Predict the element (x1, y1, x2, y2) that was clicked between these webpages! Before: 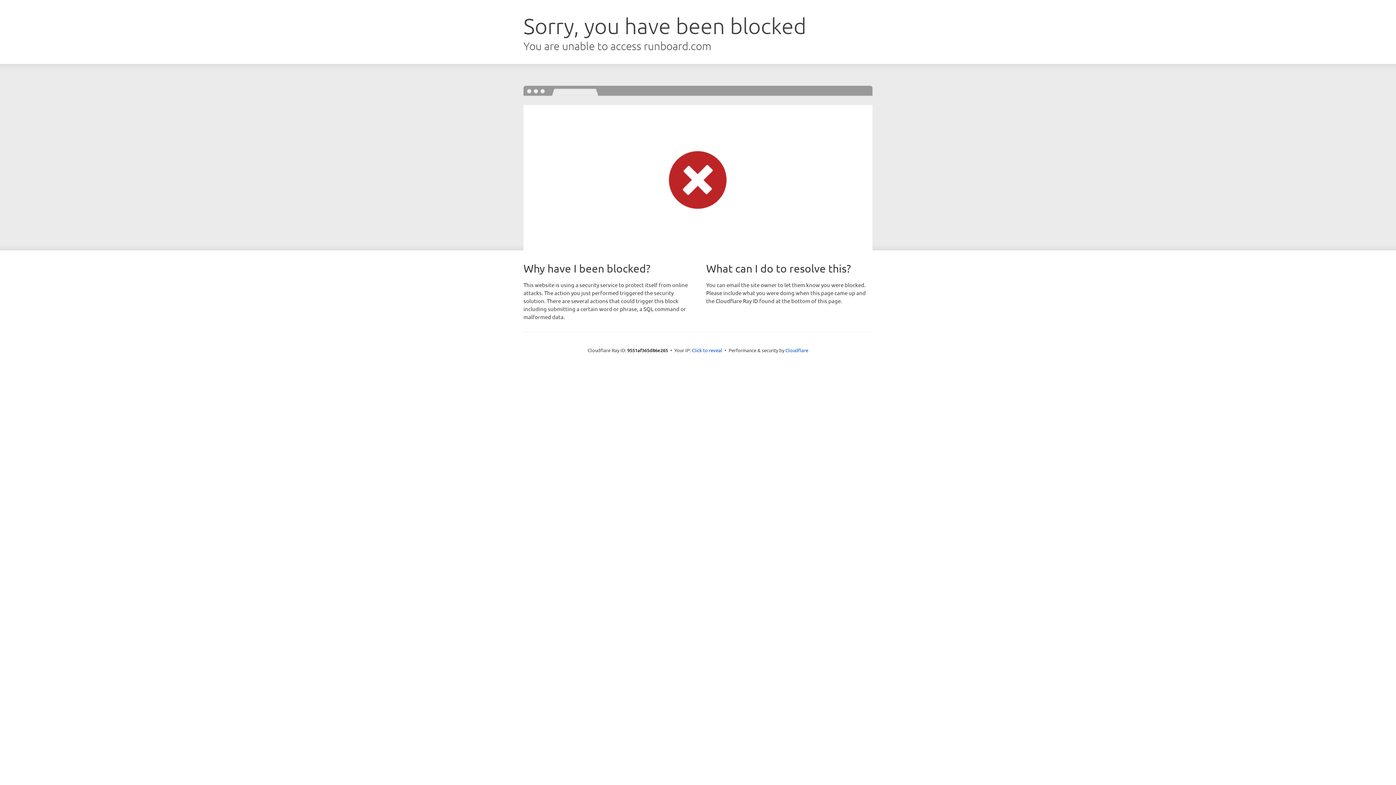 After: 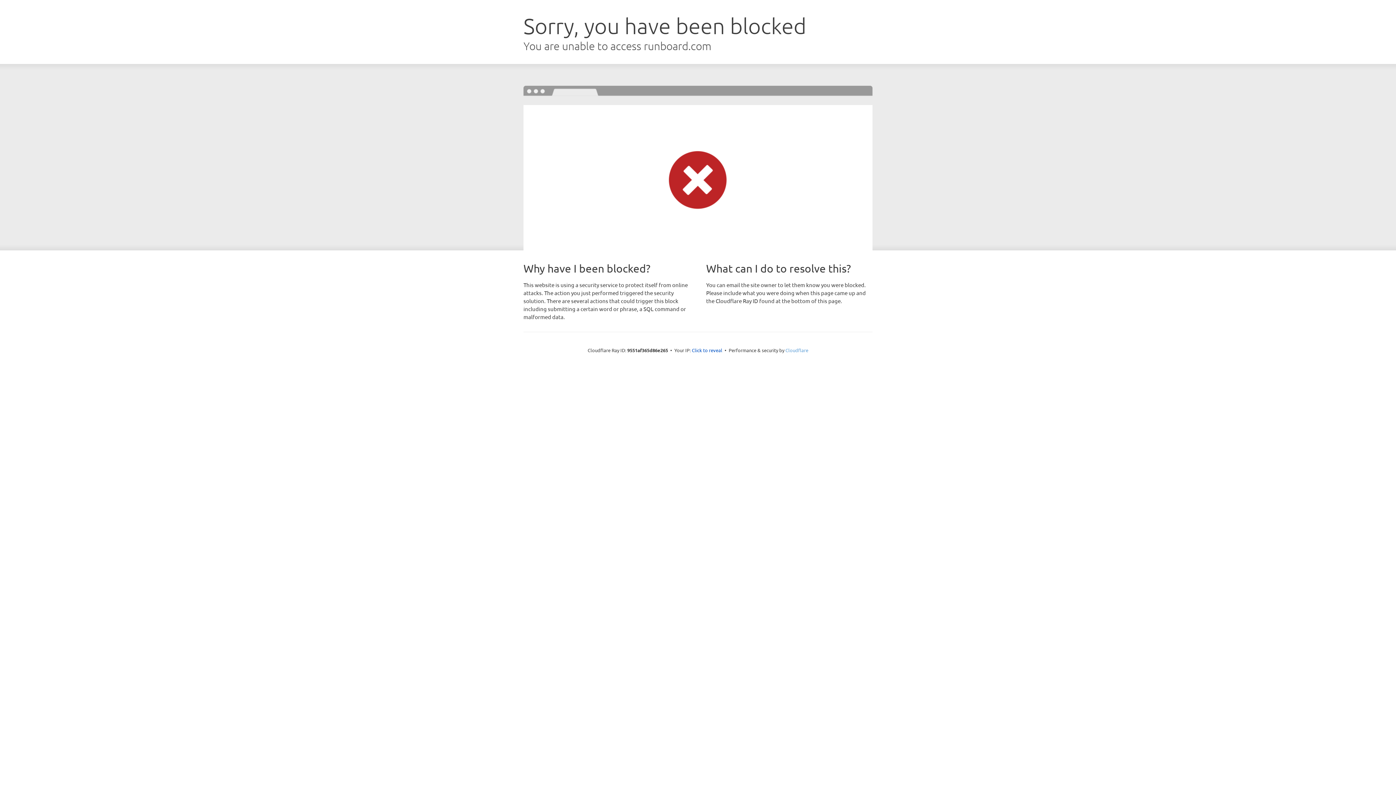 Action: label: Cloudflare bbox: (785, 347, 808, 353)